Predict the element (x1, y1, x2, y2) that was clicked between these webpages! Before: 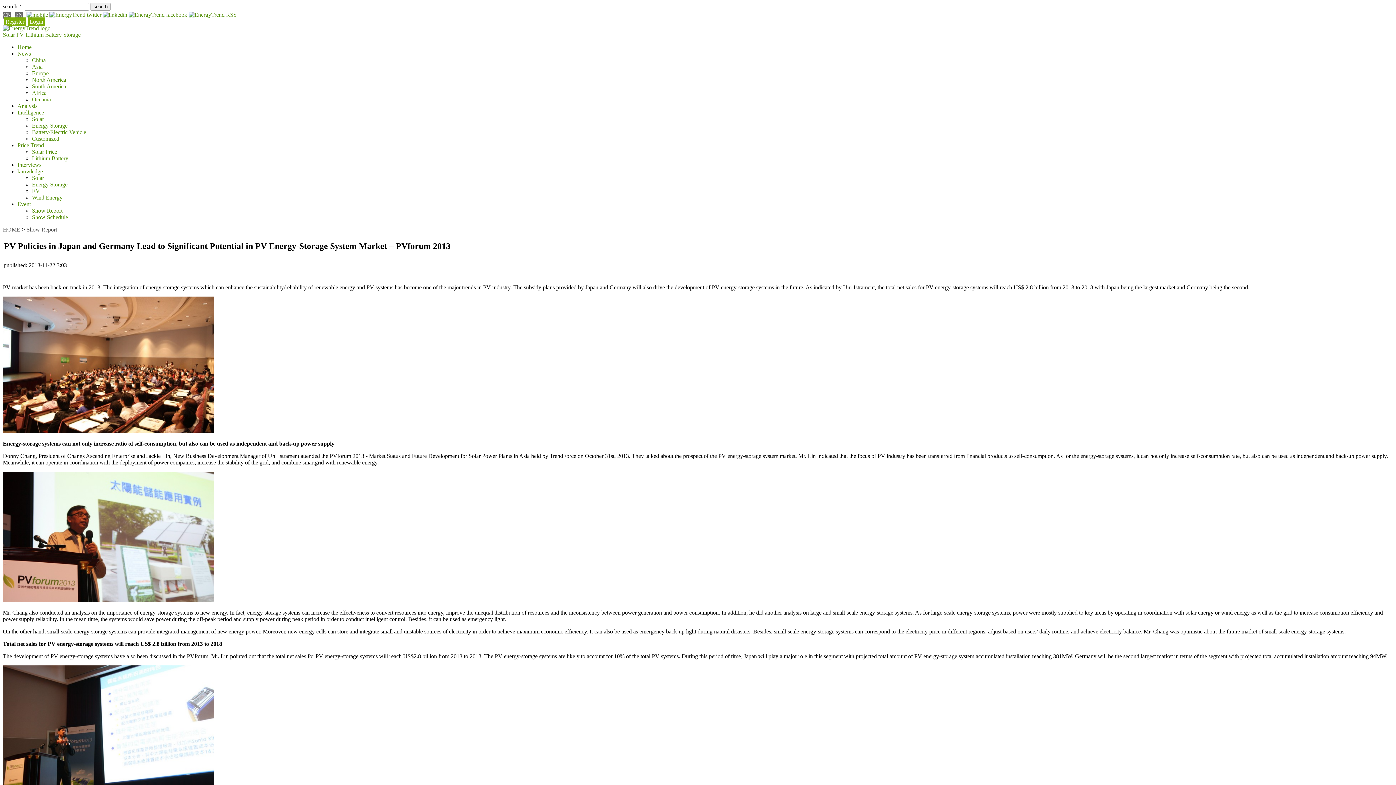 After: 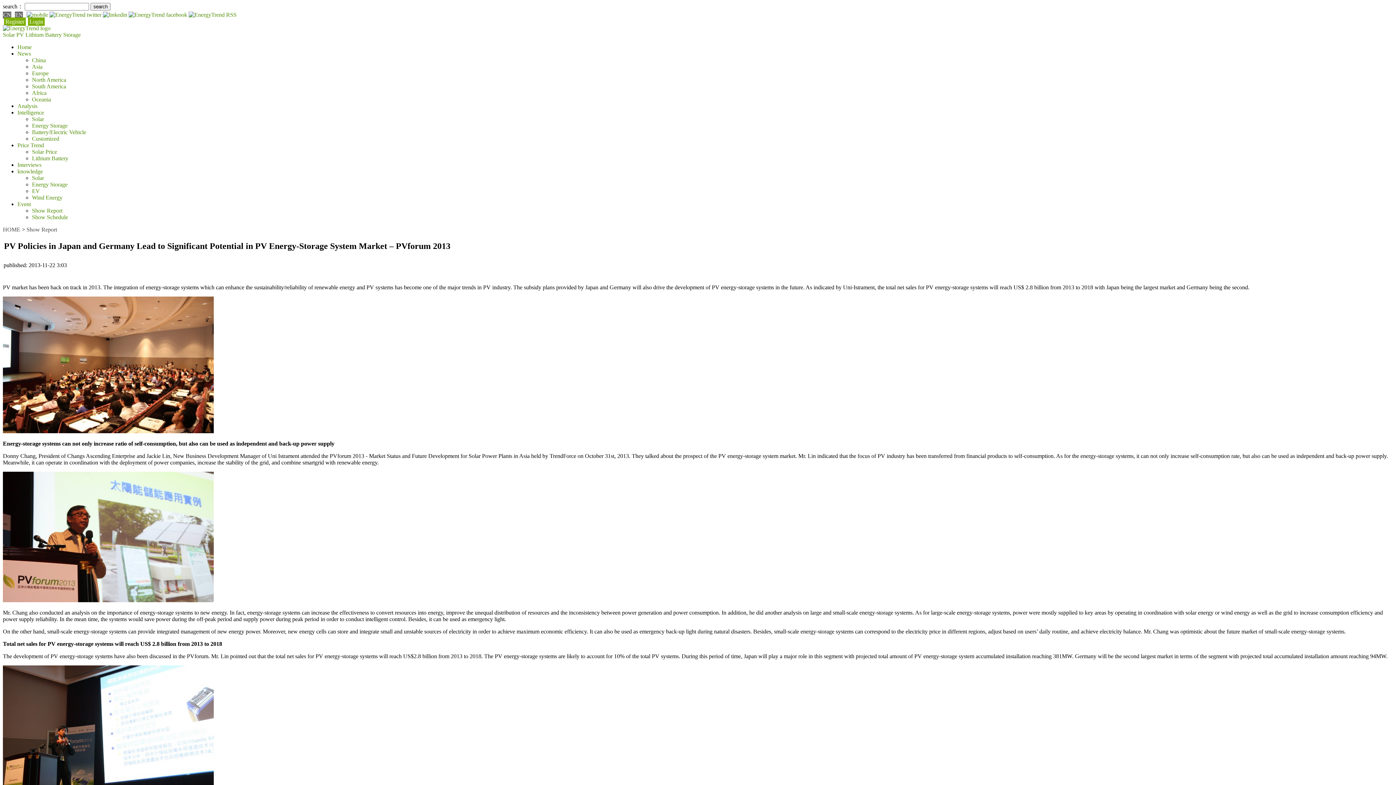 Action: bbox: (32, 155, 68, 161) label: Lithium Battery